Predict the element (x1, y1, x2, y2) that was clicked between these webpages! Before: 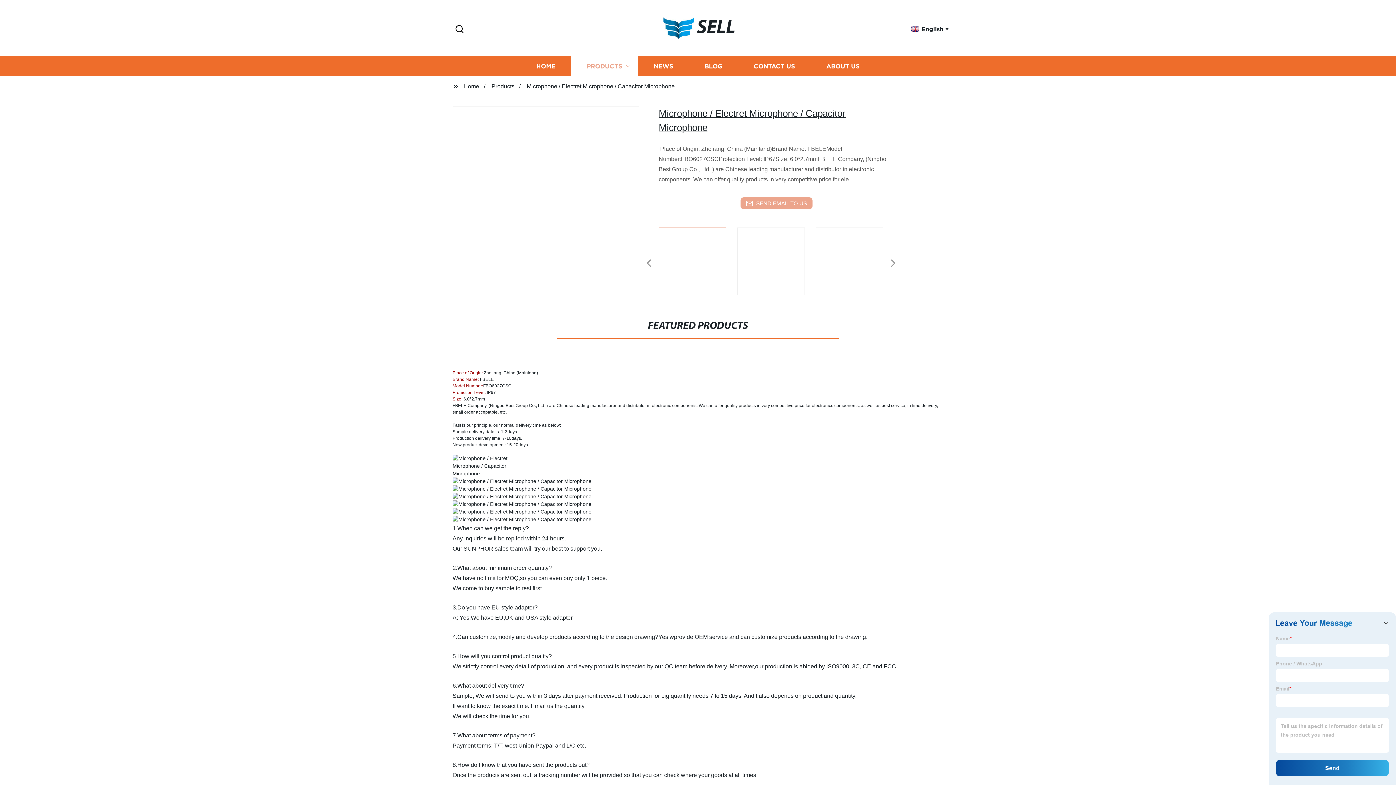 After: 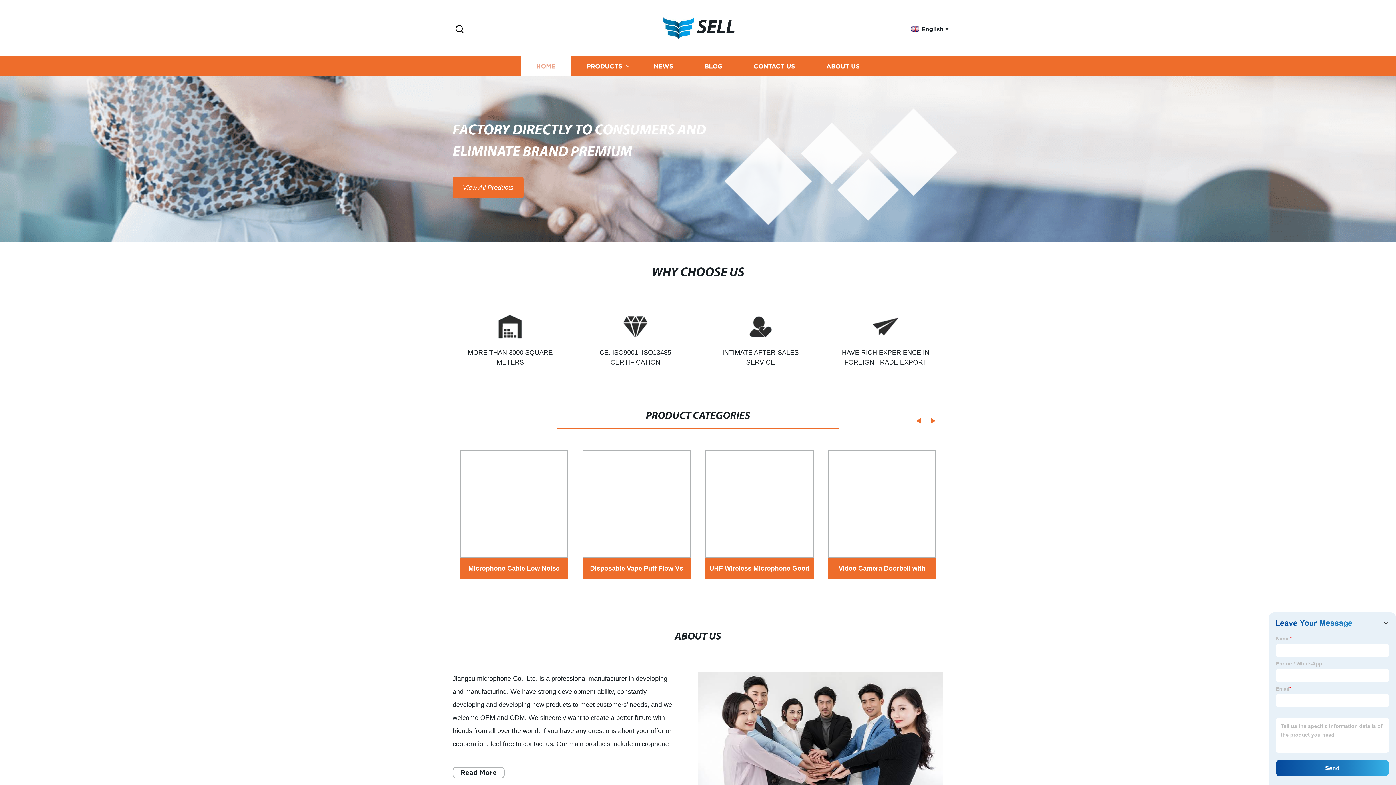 Action: label: English bbox: (909, 25, 943, 31)